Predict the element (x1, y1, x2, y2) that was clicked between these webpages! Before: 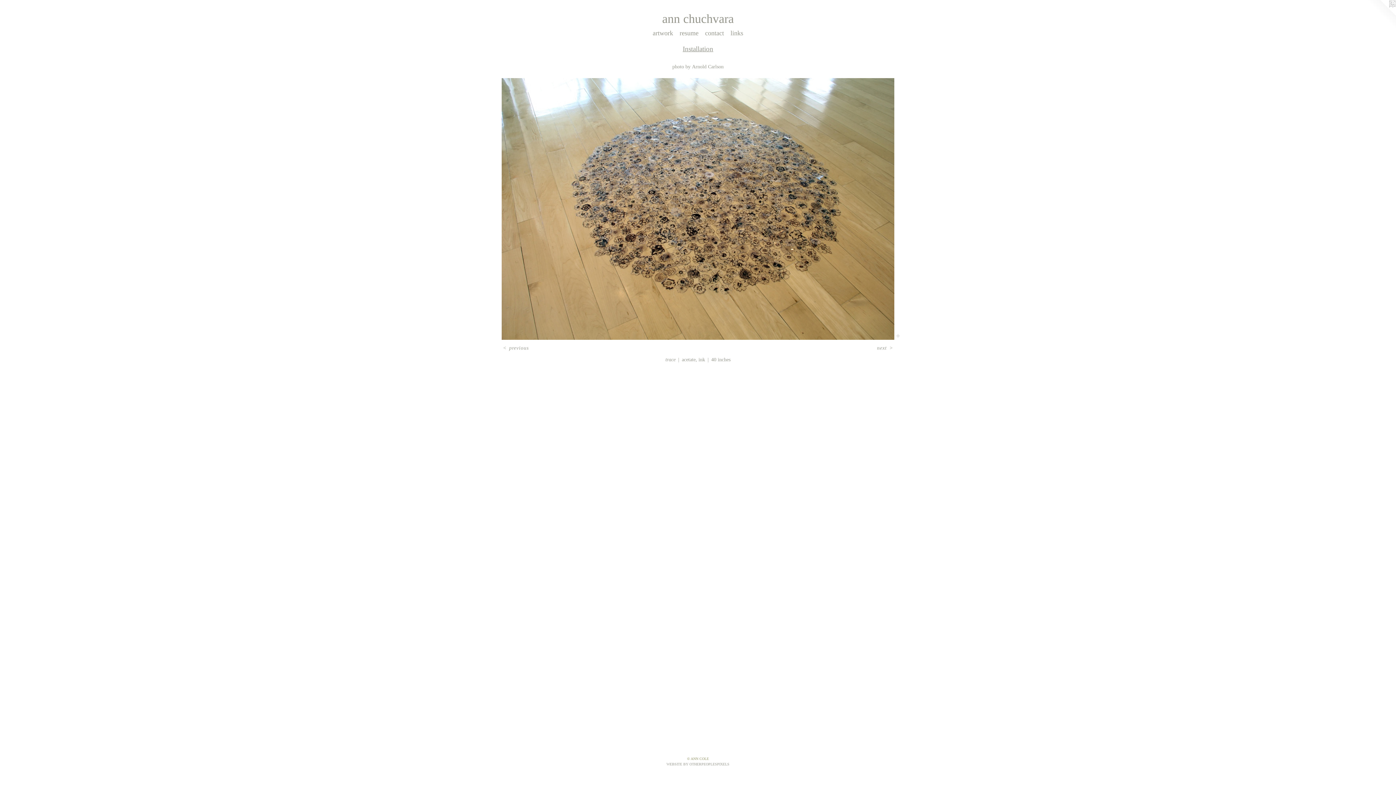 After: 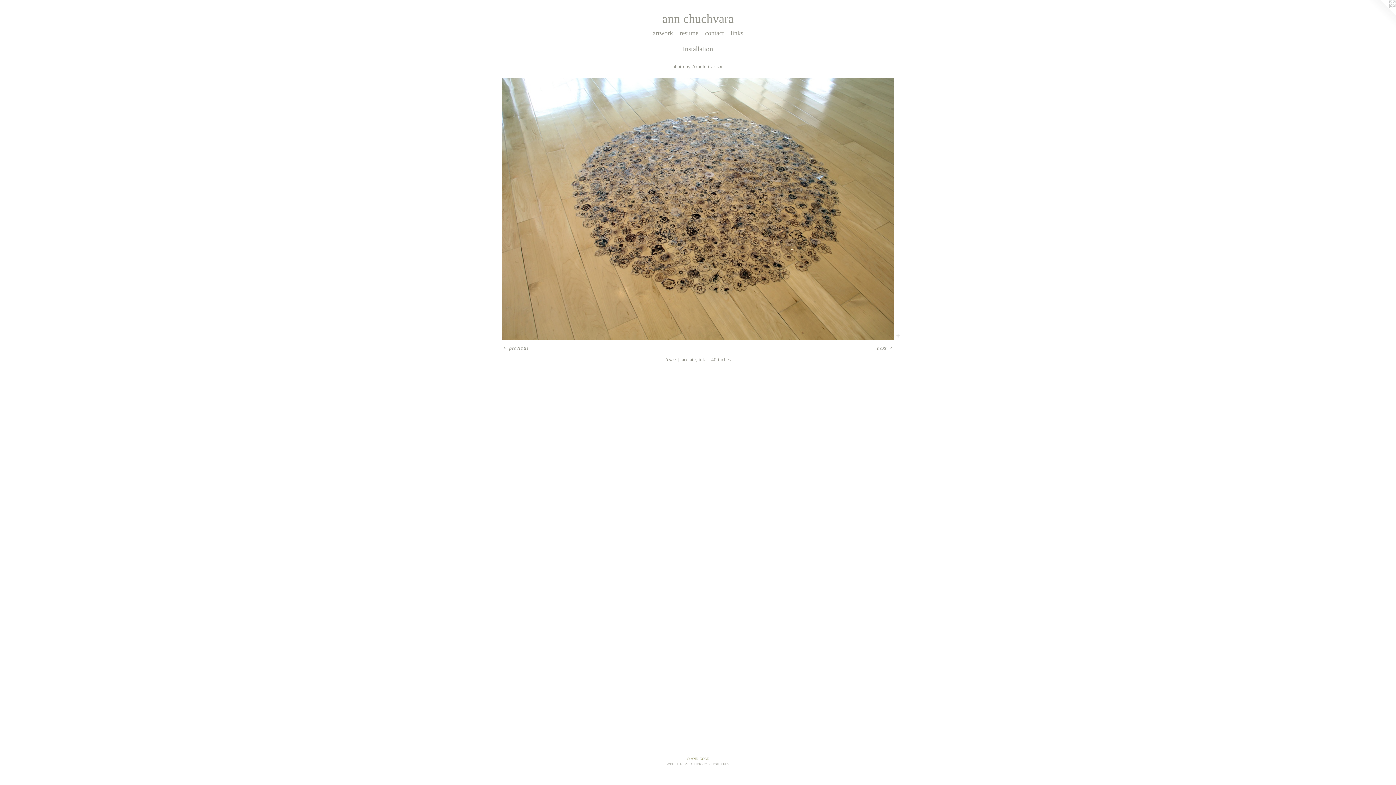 Action: bbox: (666, 762, 729, 766) label: WEBSITE BY OTHERPEOPLESPIXELS